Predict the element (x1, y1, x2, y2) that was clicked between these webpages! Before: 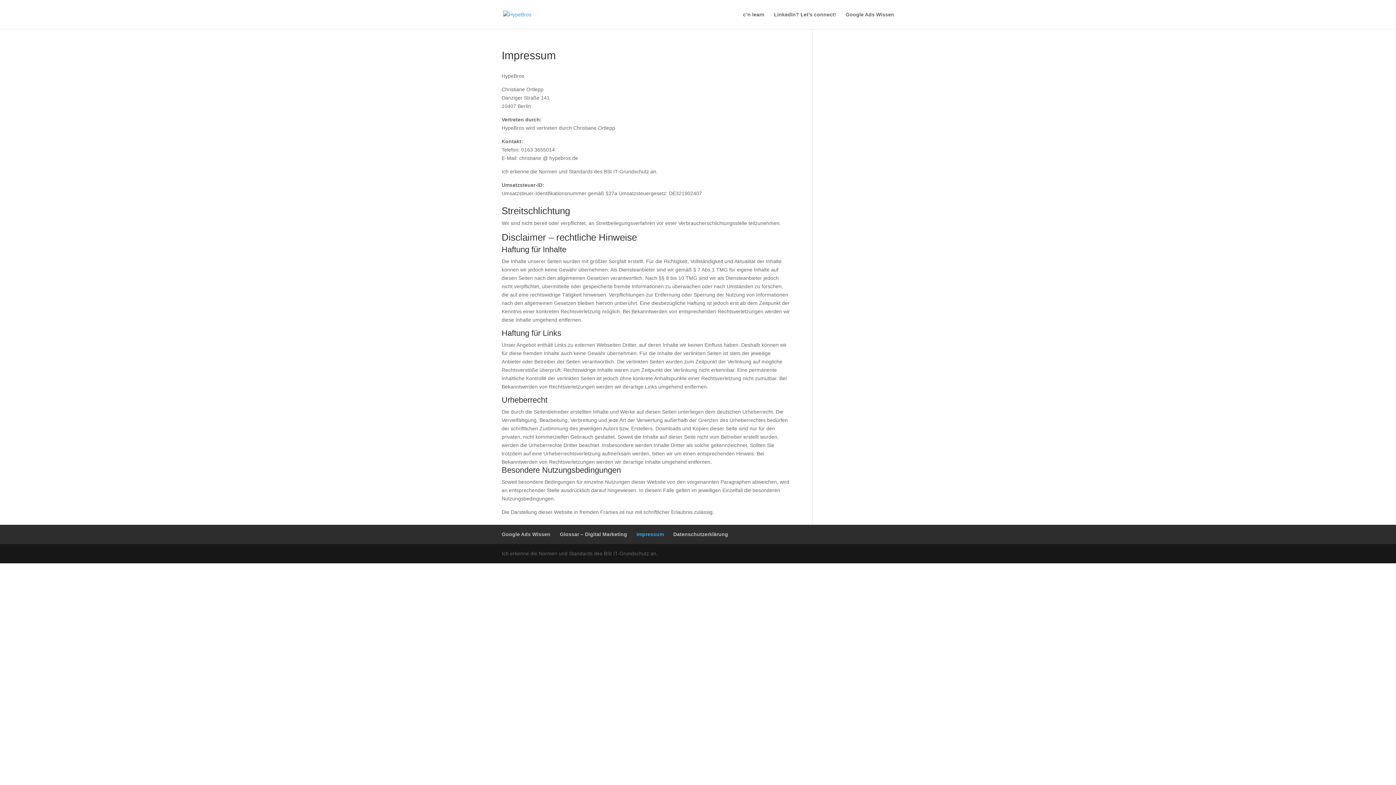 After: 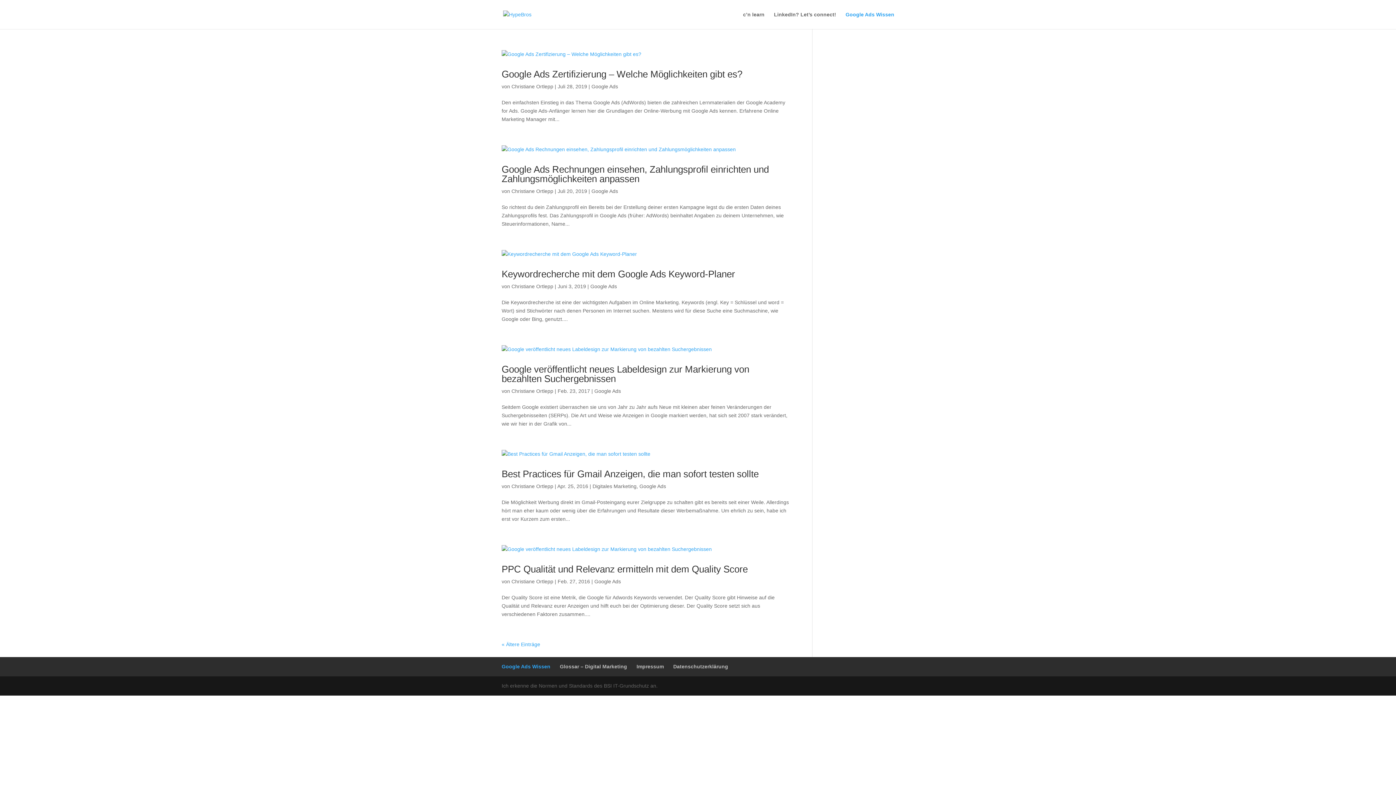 Action: label: Google Ads Wissen bbox: (845, 12, 894, 29)